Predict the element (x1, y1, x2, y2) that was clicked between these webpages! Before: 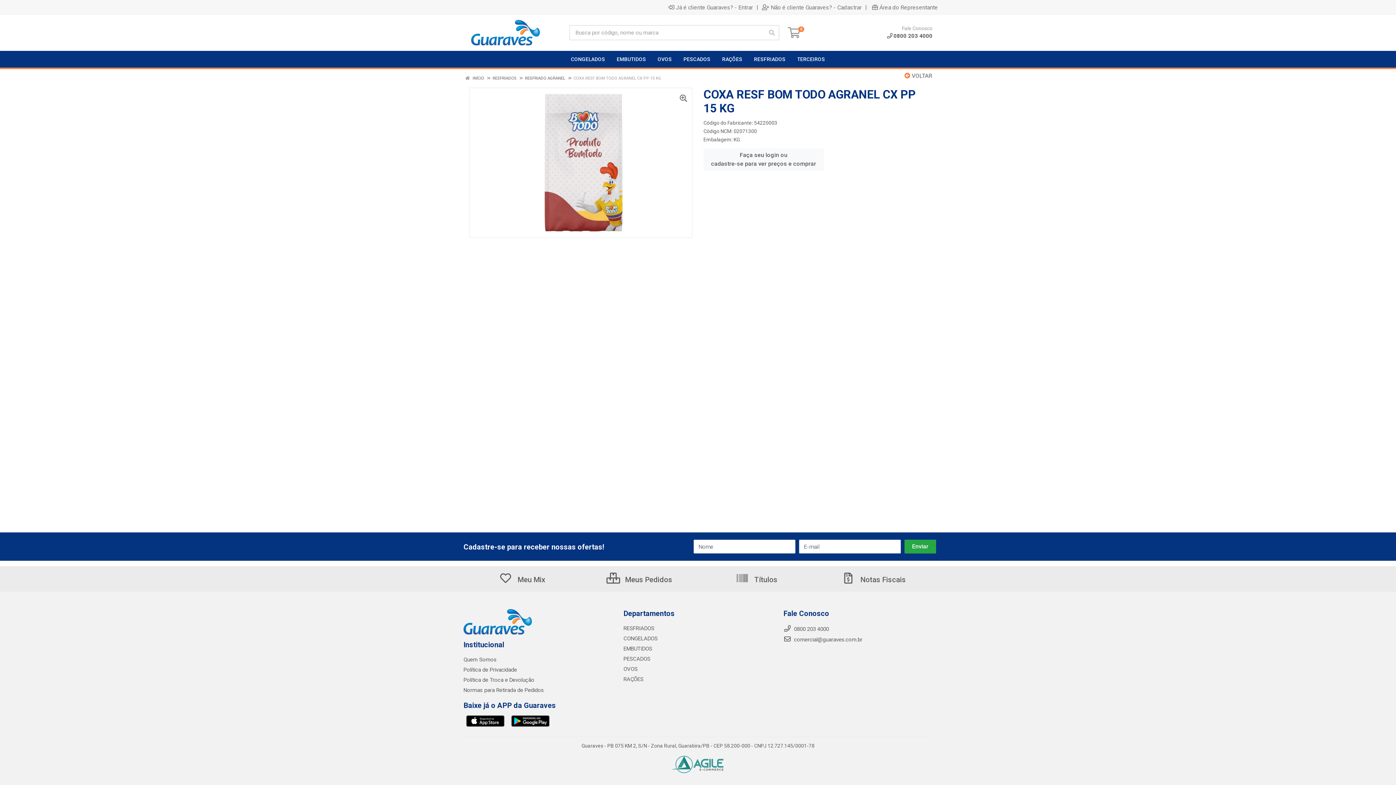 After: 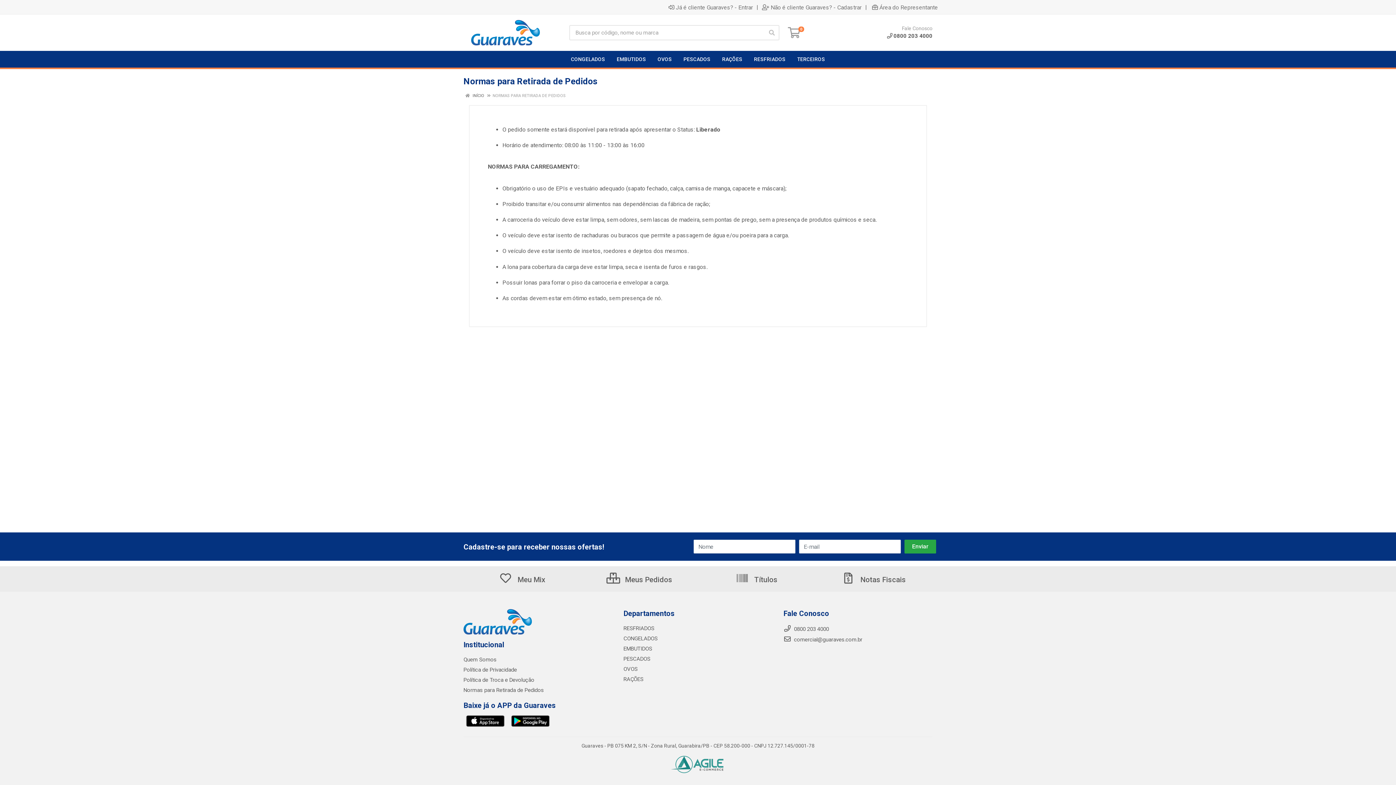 Action: label: Normas para Retirada de Pedidos bbox: (463, 687, 544, 693)